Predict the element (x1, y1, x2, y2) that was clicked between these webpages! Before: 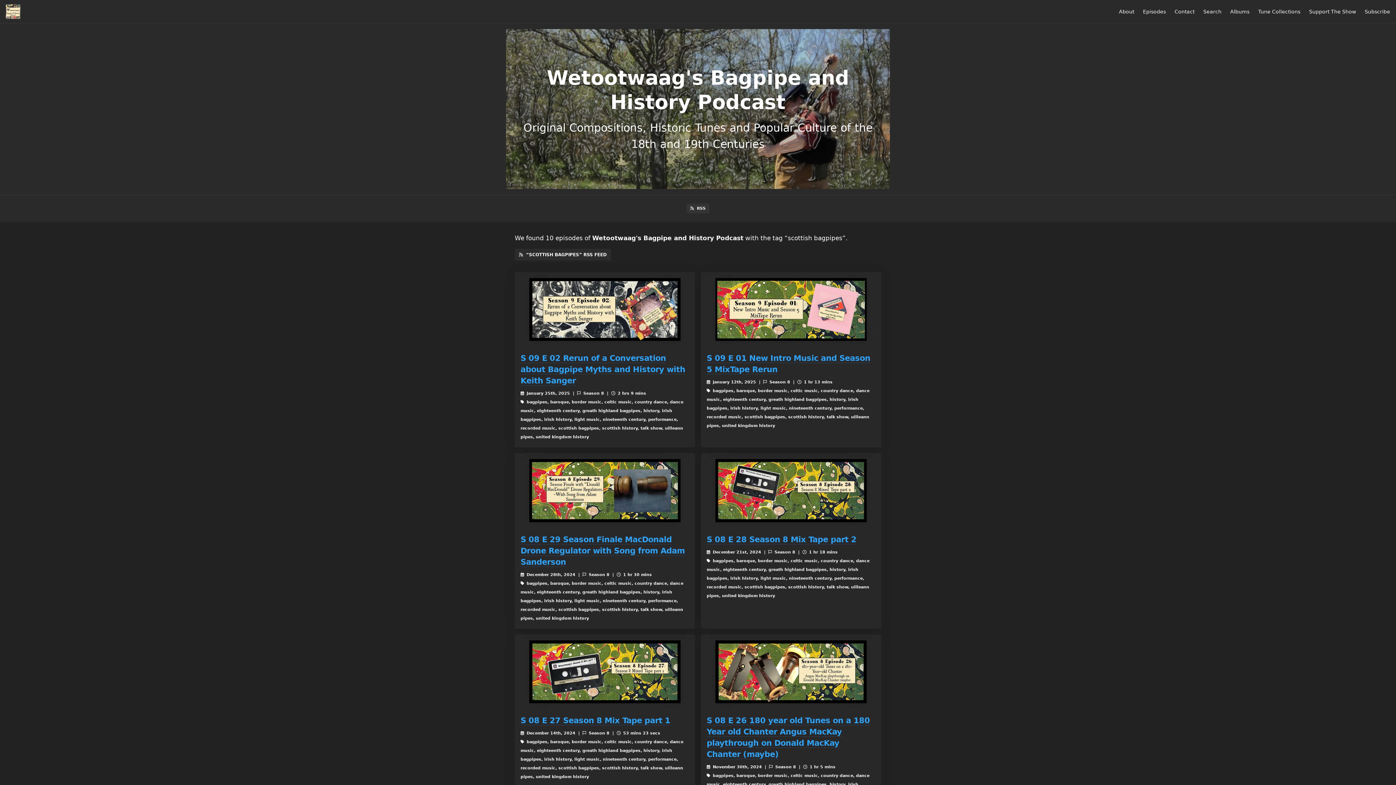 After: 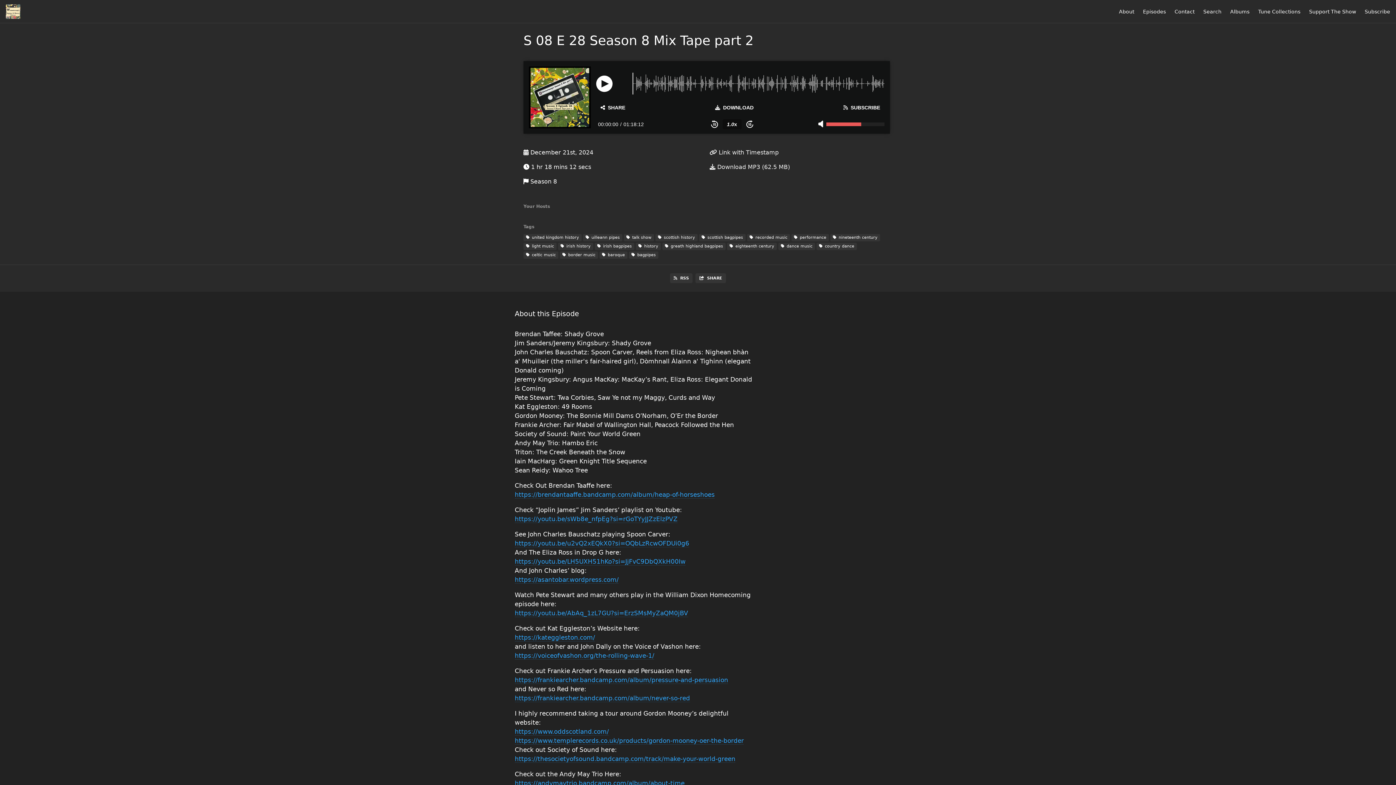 Action: bbox: (706, 535, 856, 544) label: S 08 E 28 Season 8 Mix Tape part 2